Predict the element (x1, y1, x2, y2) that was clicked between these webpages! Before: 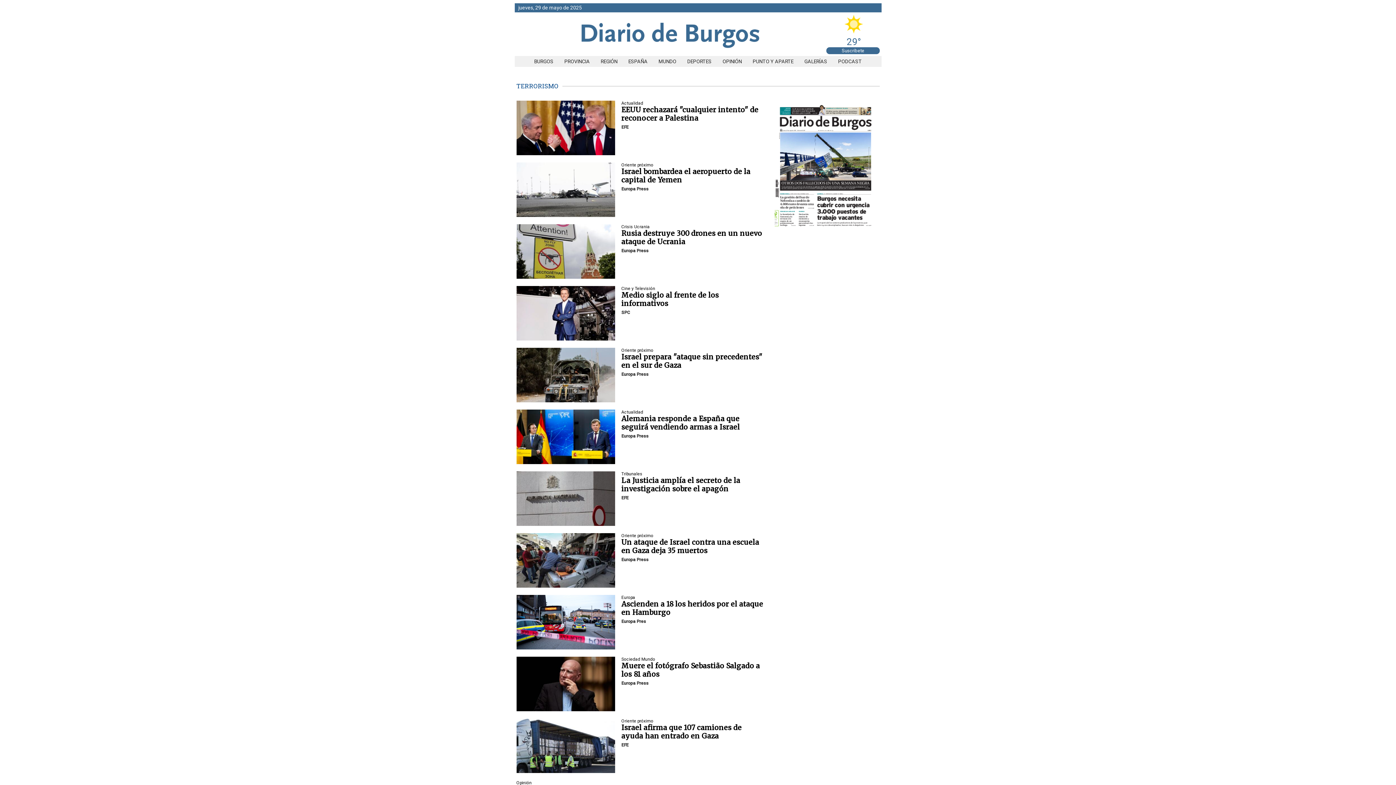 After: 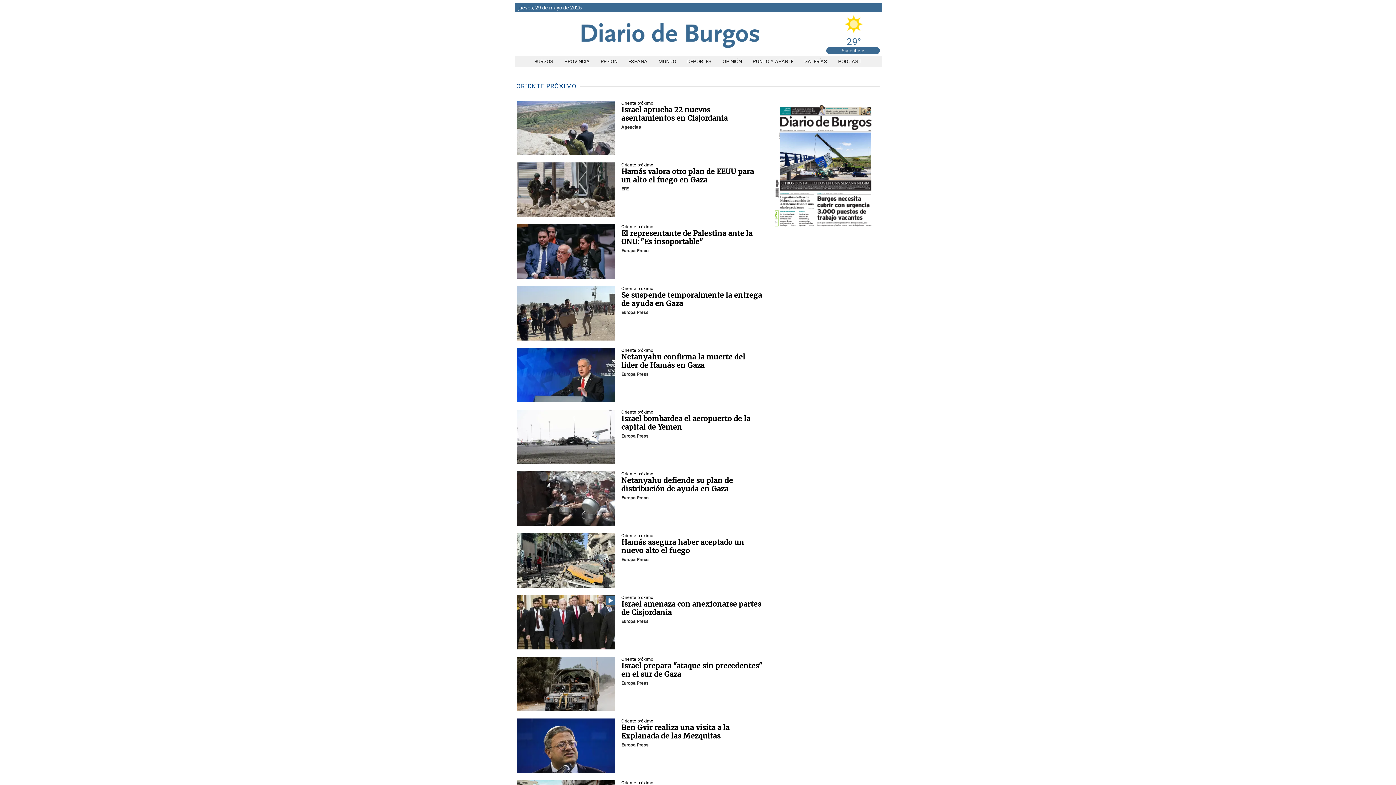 Action: bbox: (621, 533, 653, 538) label: seccion